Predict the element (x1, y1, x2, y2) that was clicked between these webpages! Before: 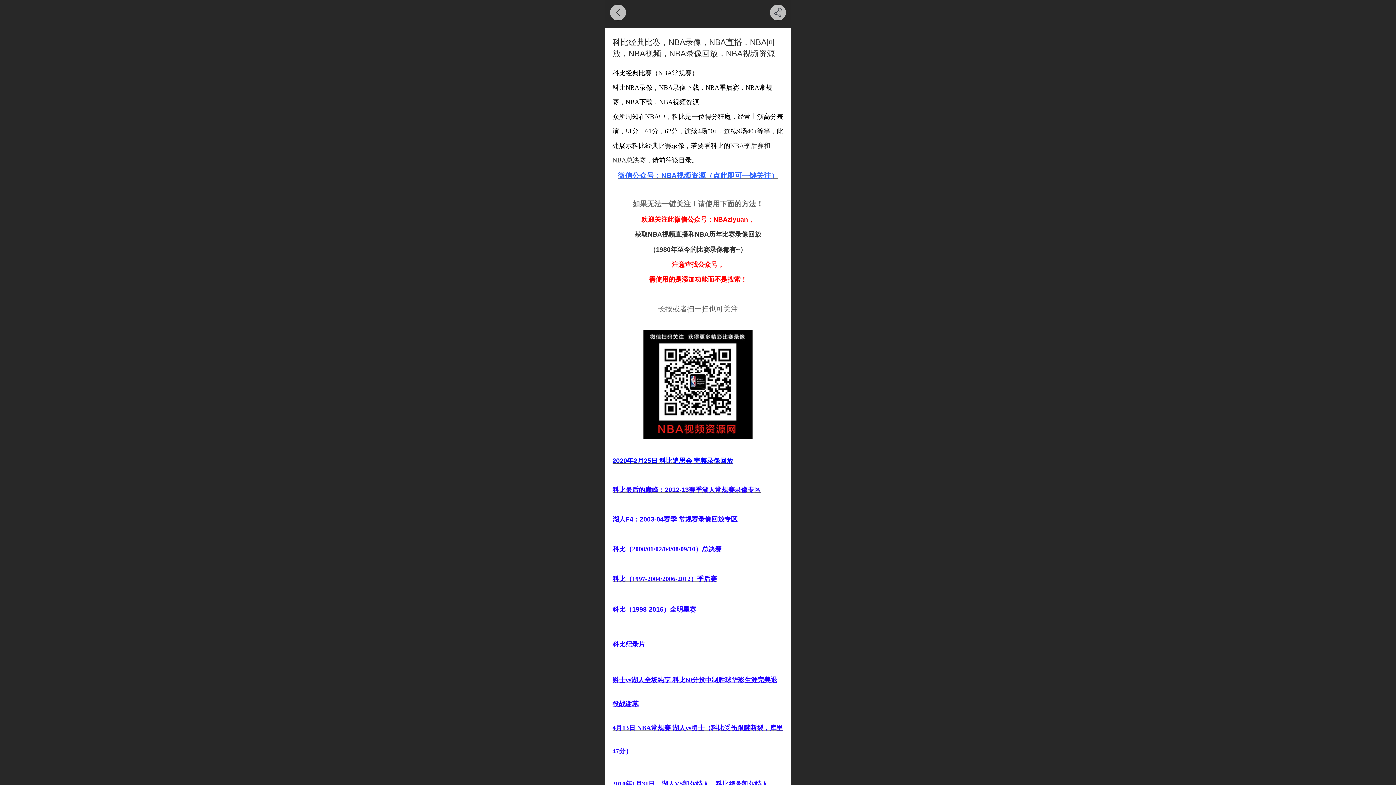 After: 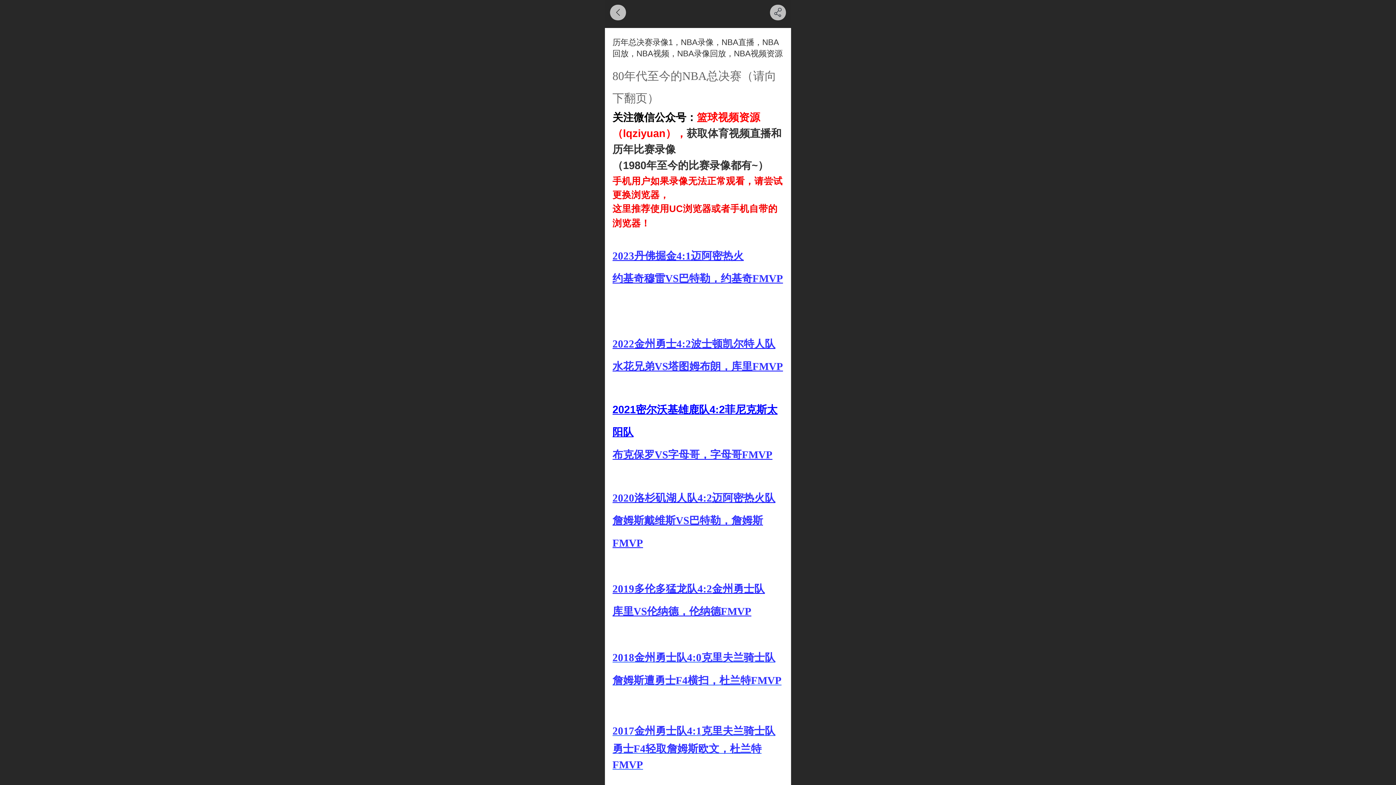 Action: label: 科比（2000/01/02/04/08/09/10）总决赛 bbox: (612, 545, 721, 553)